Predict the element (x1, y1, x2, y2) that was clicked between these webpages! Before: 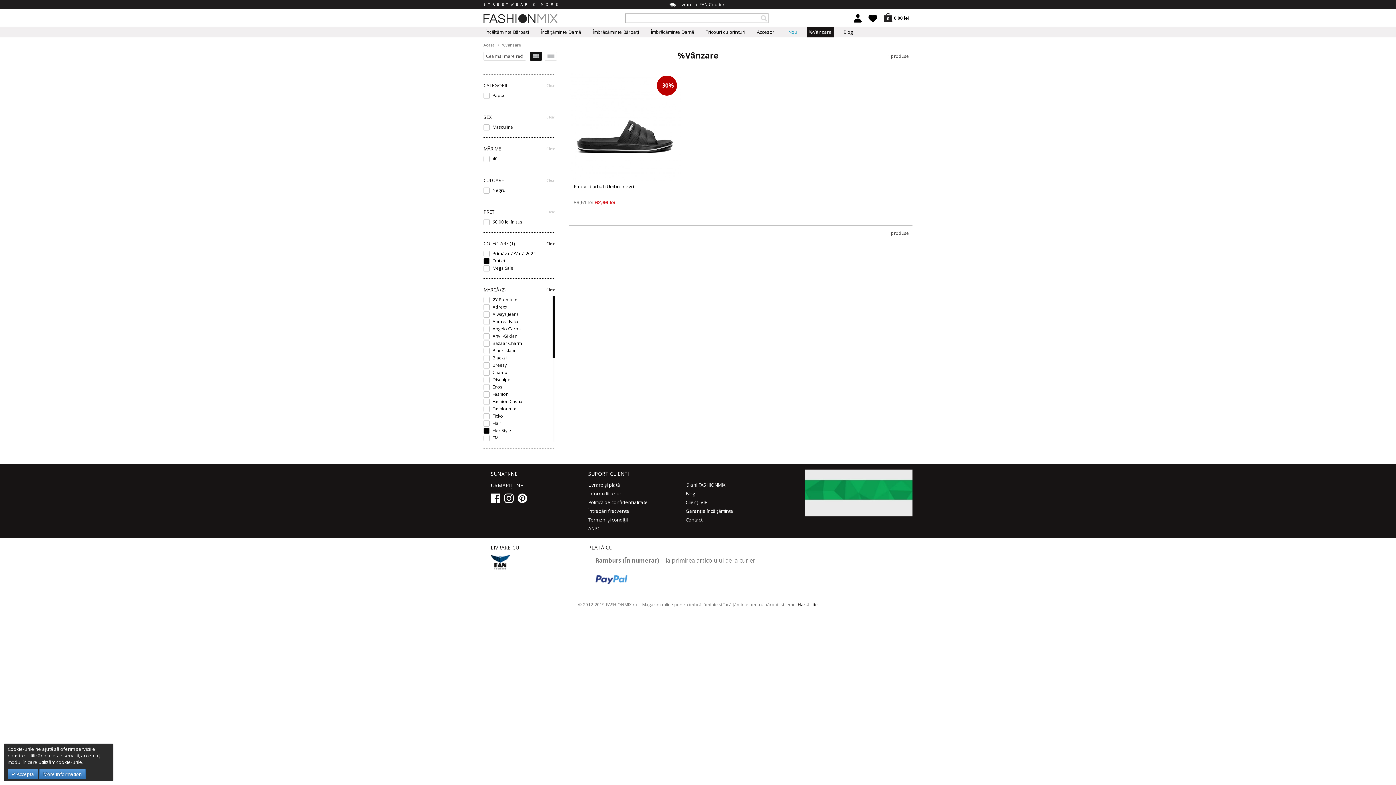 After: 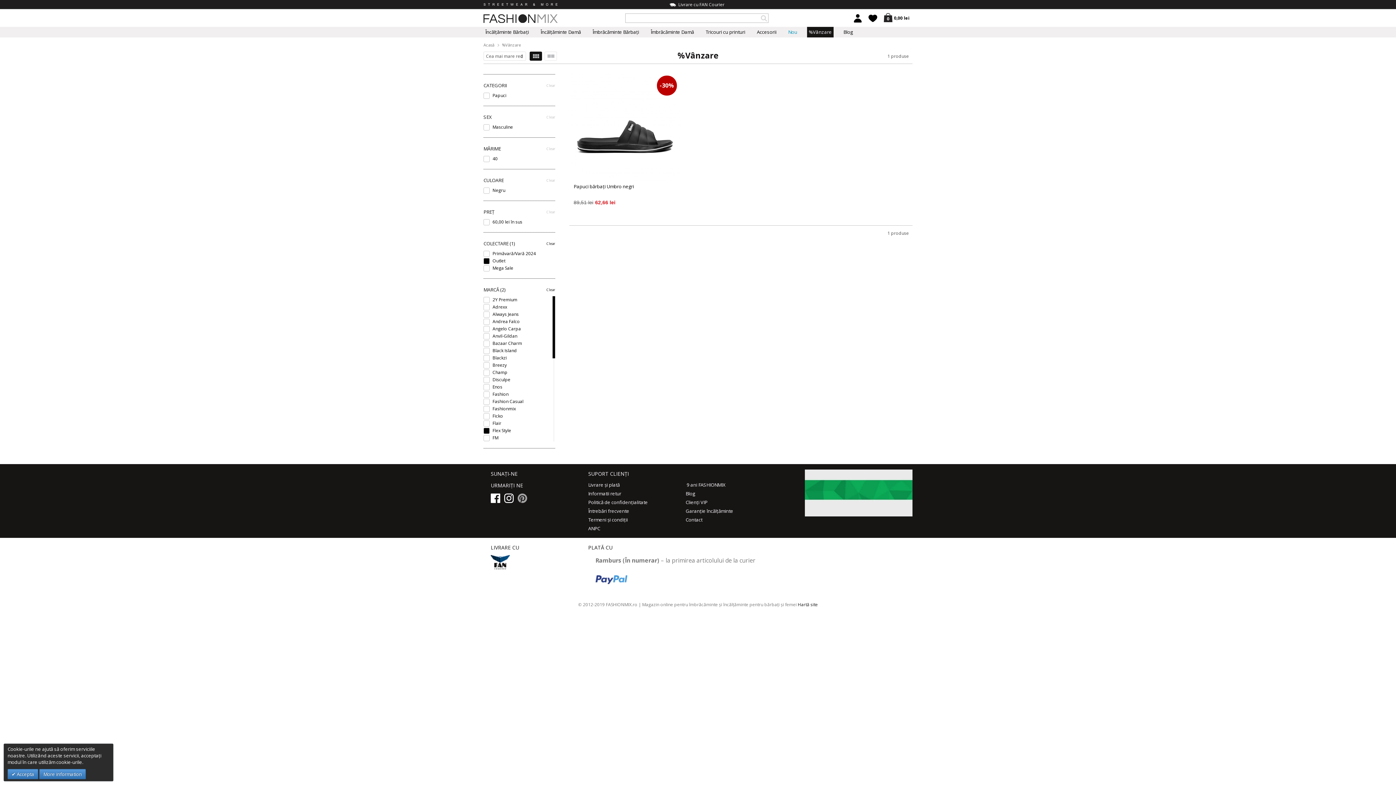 Action: bbox: (517, 493, 529, 503)